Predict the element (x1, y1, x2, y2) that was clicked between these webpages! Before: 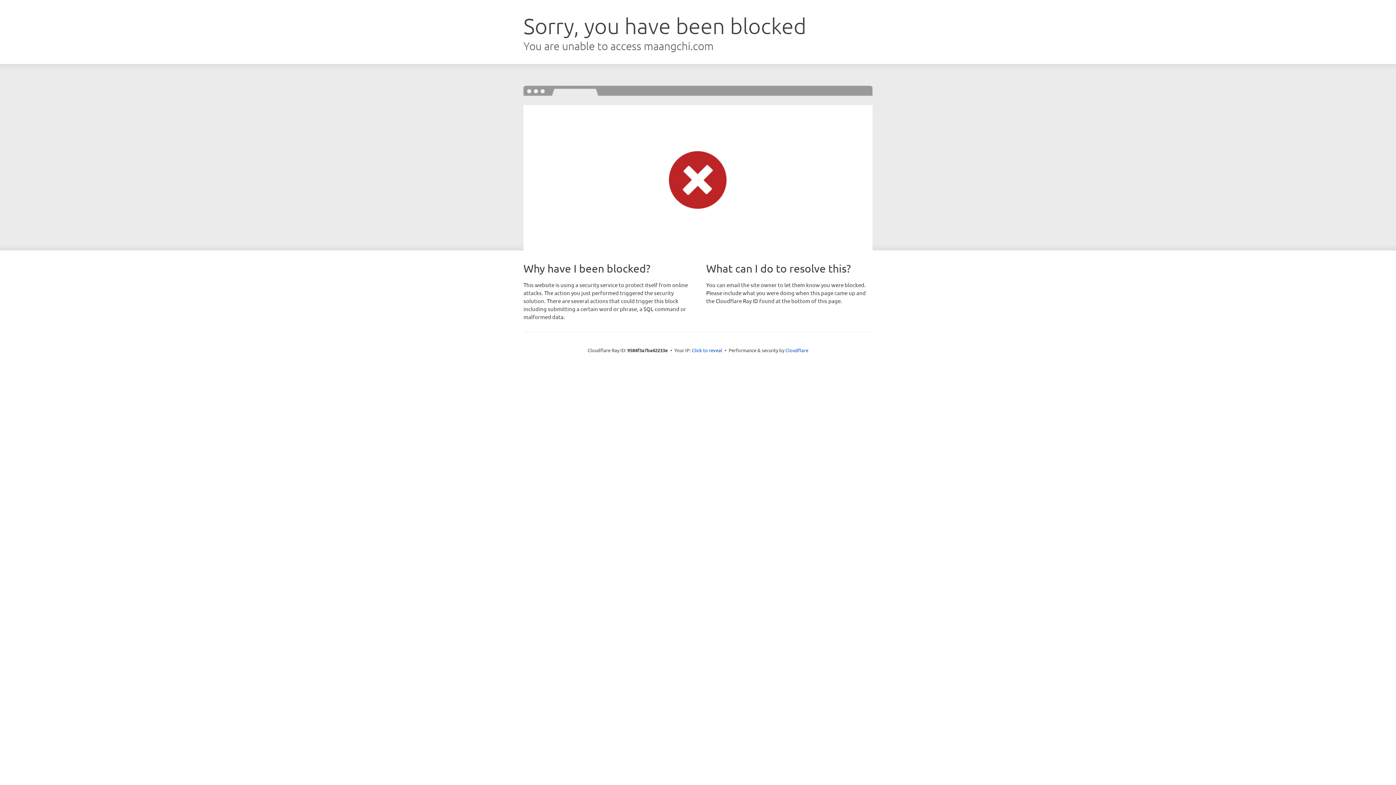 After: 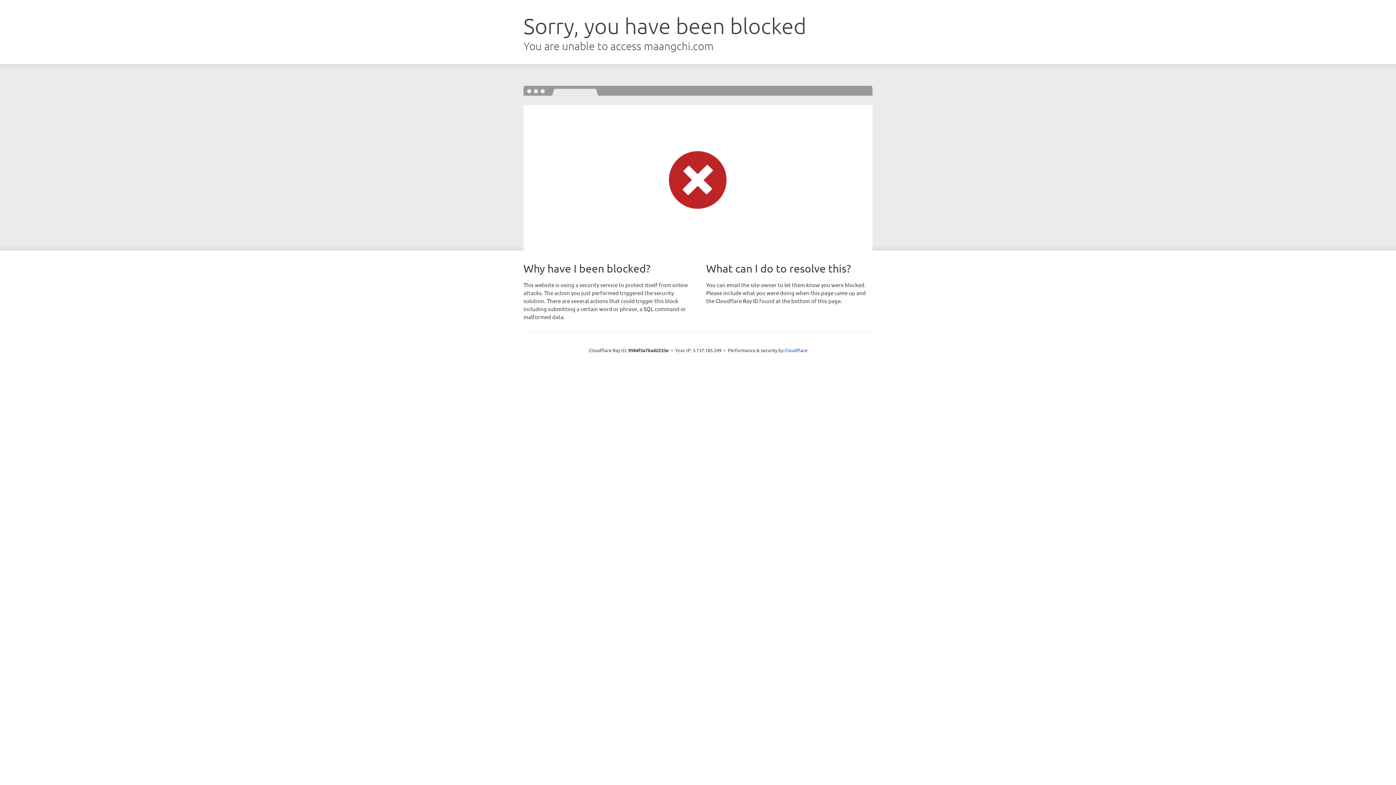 Action: bbox: (692, 346, 722, 353) label: Click to reveal